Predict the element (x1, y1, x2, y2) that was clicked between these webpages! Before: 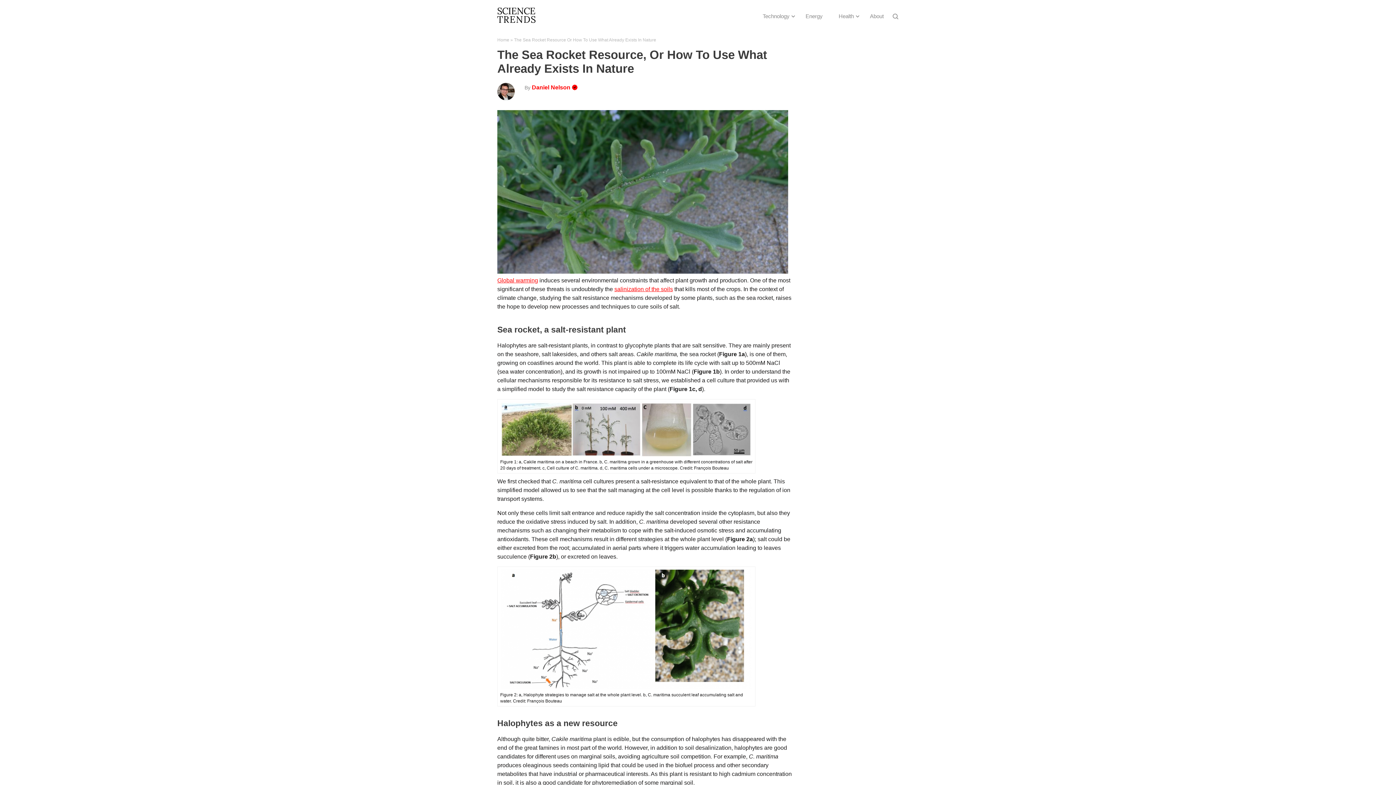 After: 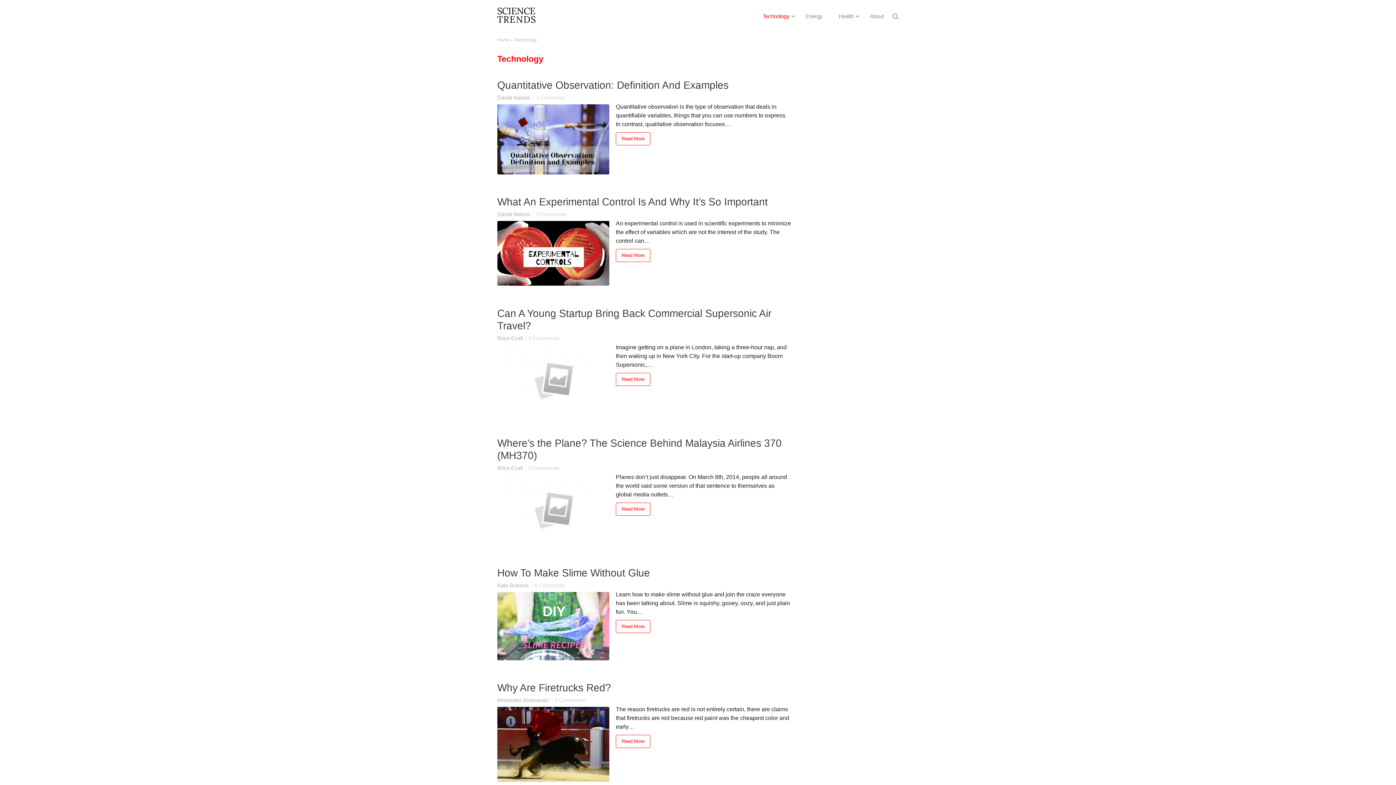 Action: label: Technology bbox: (755, 13, 797, 19)